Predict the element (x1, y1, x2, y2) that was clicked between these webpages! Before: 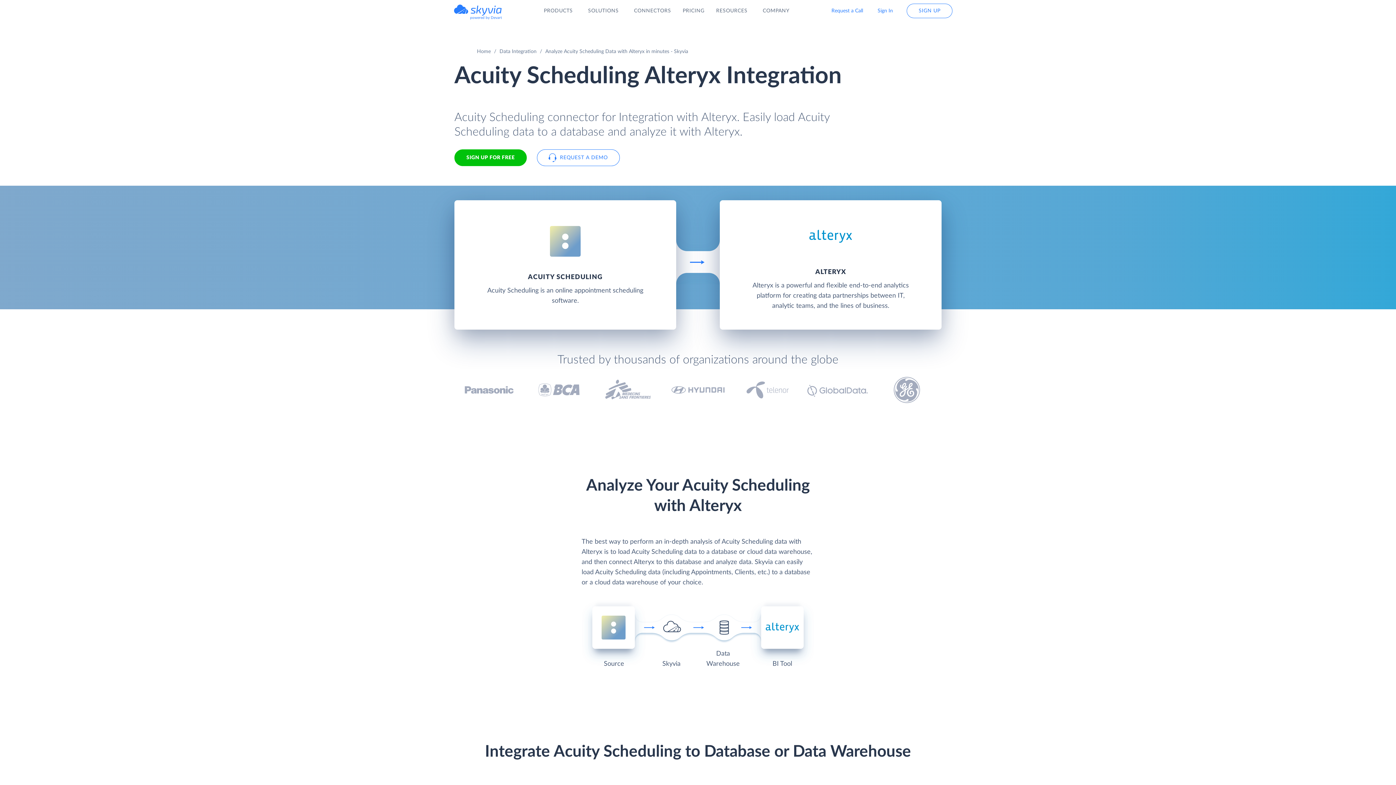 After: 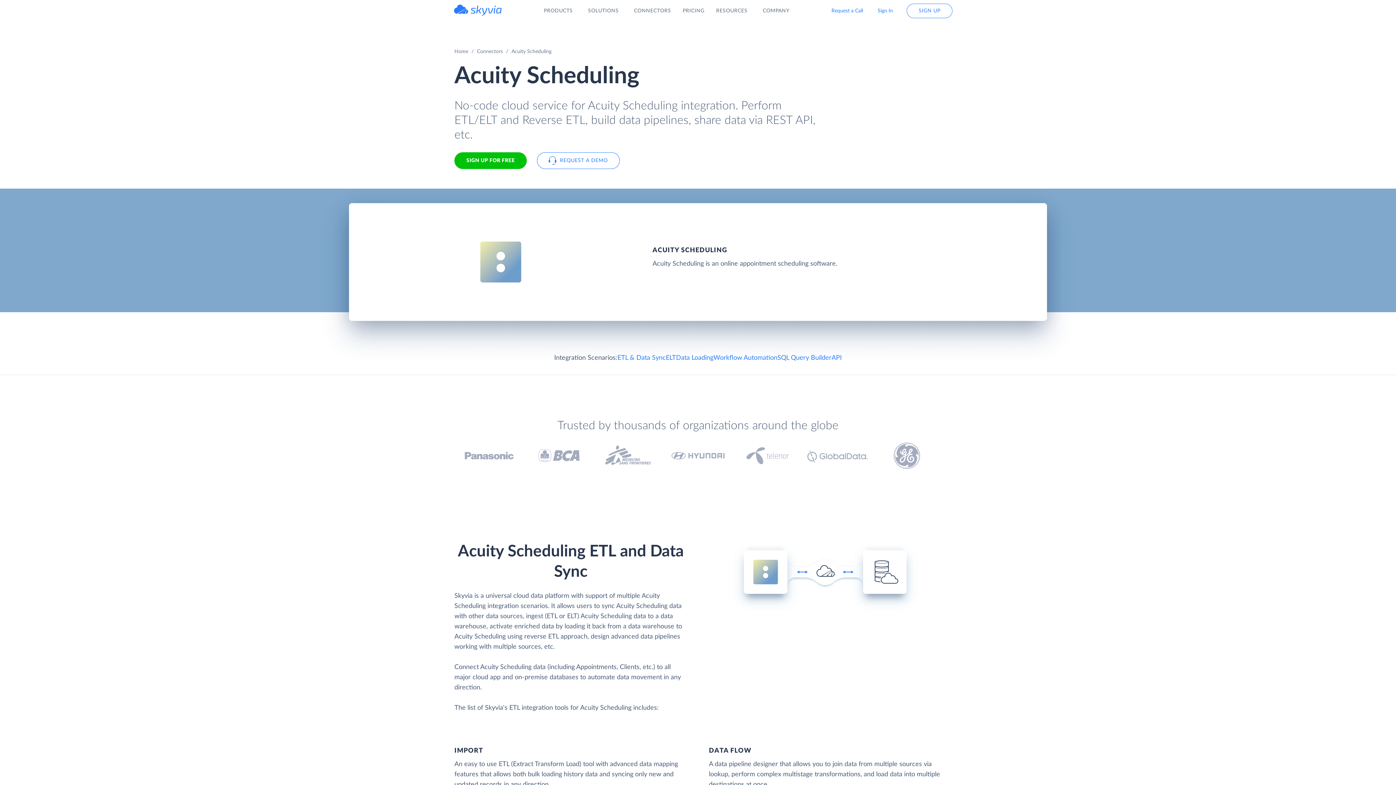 Action: bbox: (454, 200, 676, 329) label: ACUITY SCHEDULING

Acuity Scheduling is an online appointment scheduling software.